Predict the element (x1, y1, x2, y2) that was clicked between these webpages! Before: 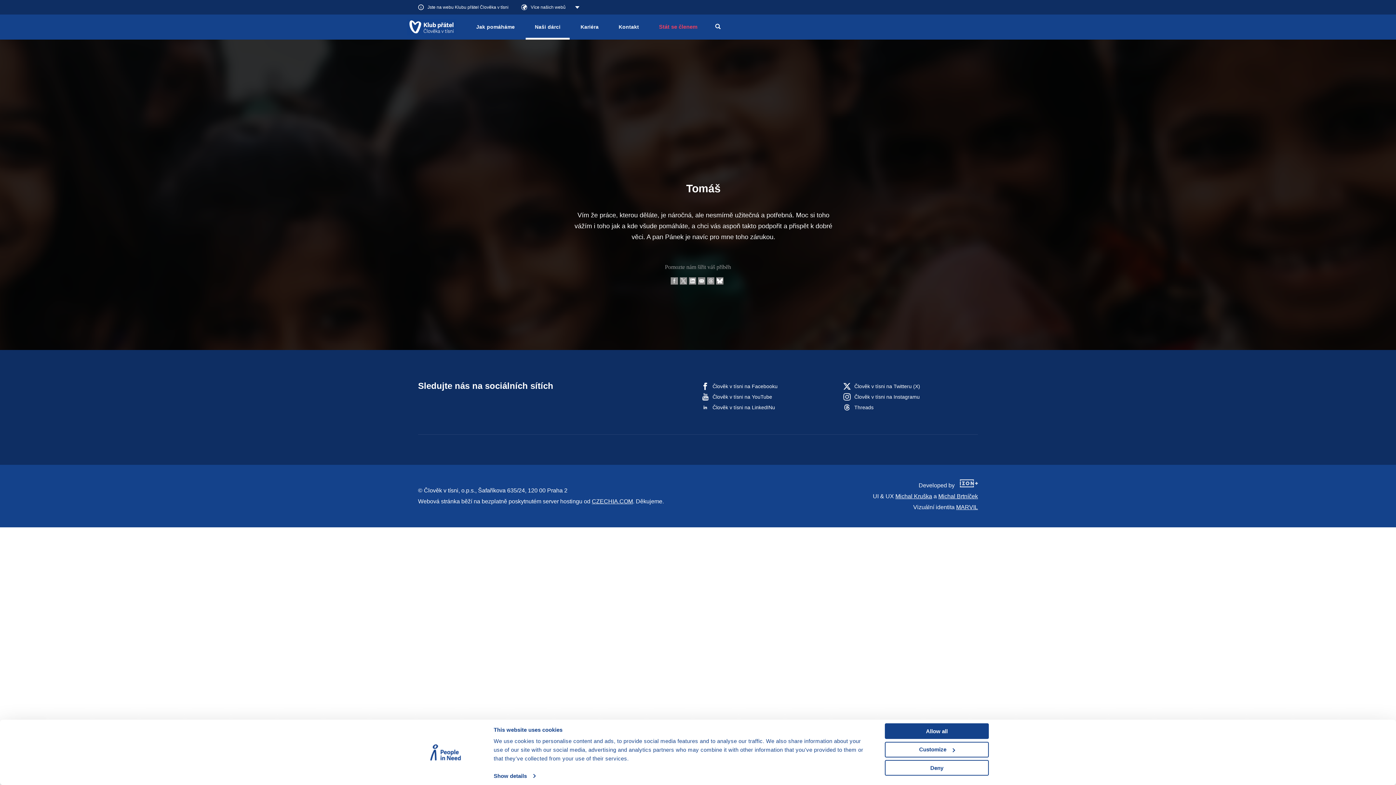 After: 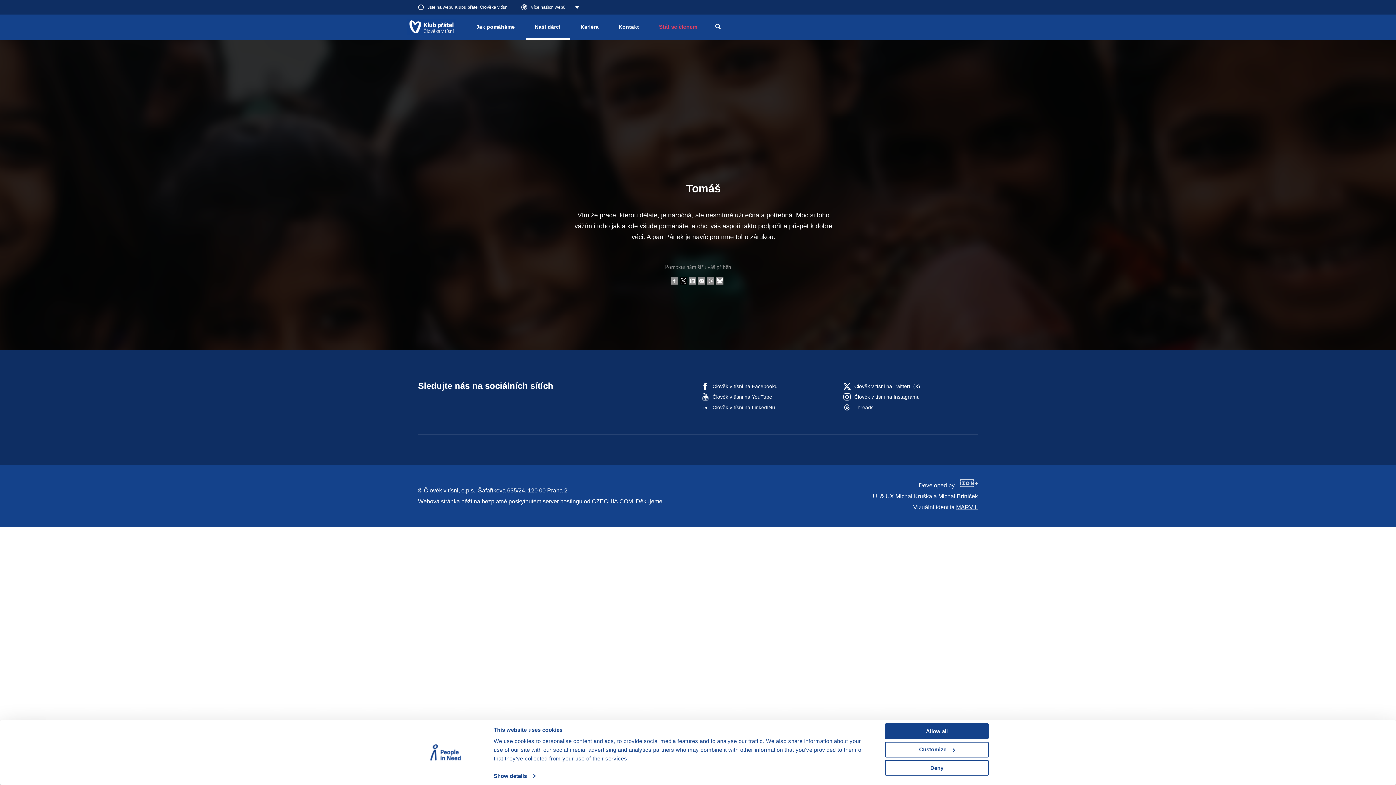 Action: bbox: (680, 278, 689, 284)